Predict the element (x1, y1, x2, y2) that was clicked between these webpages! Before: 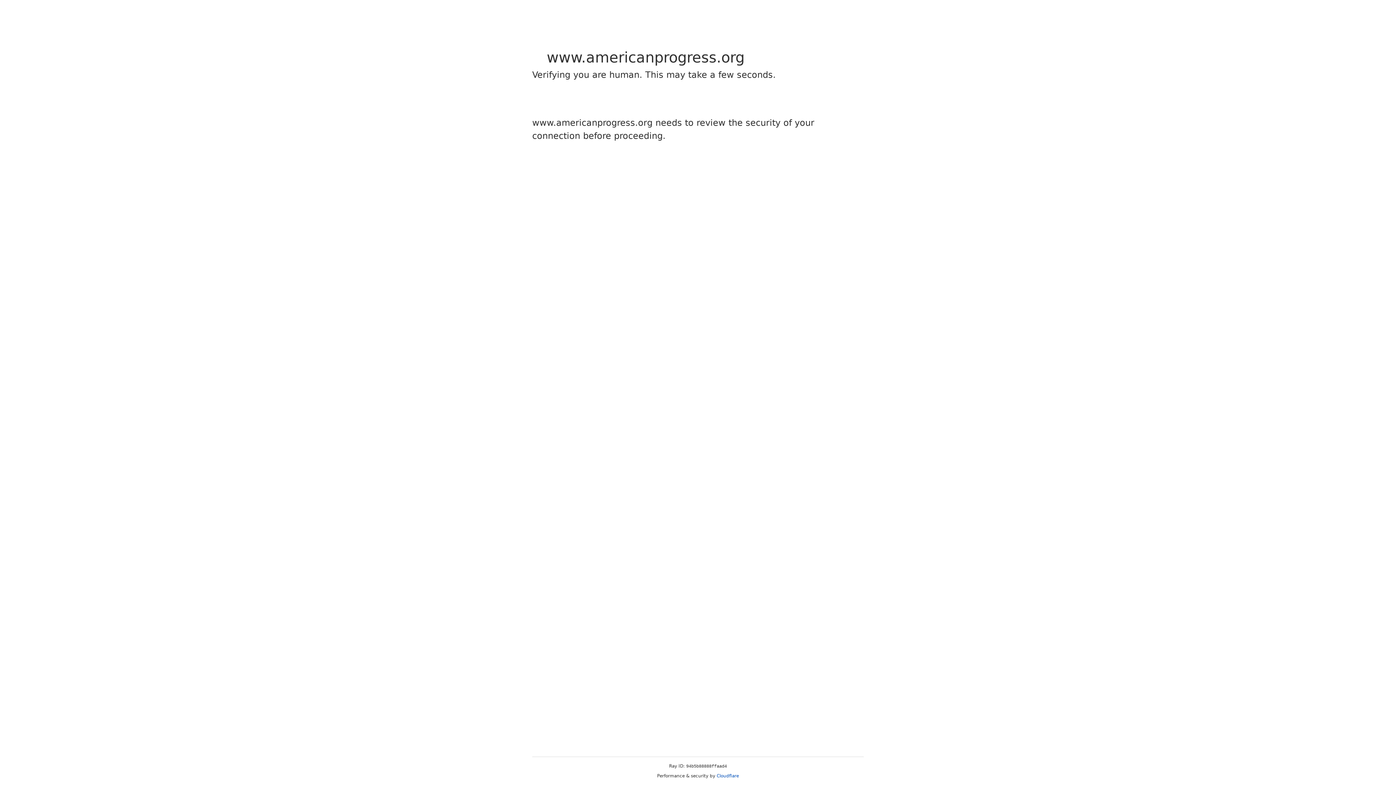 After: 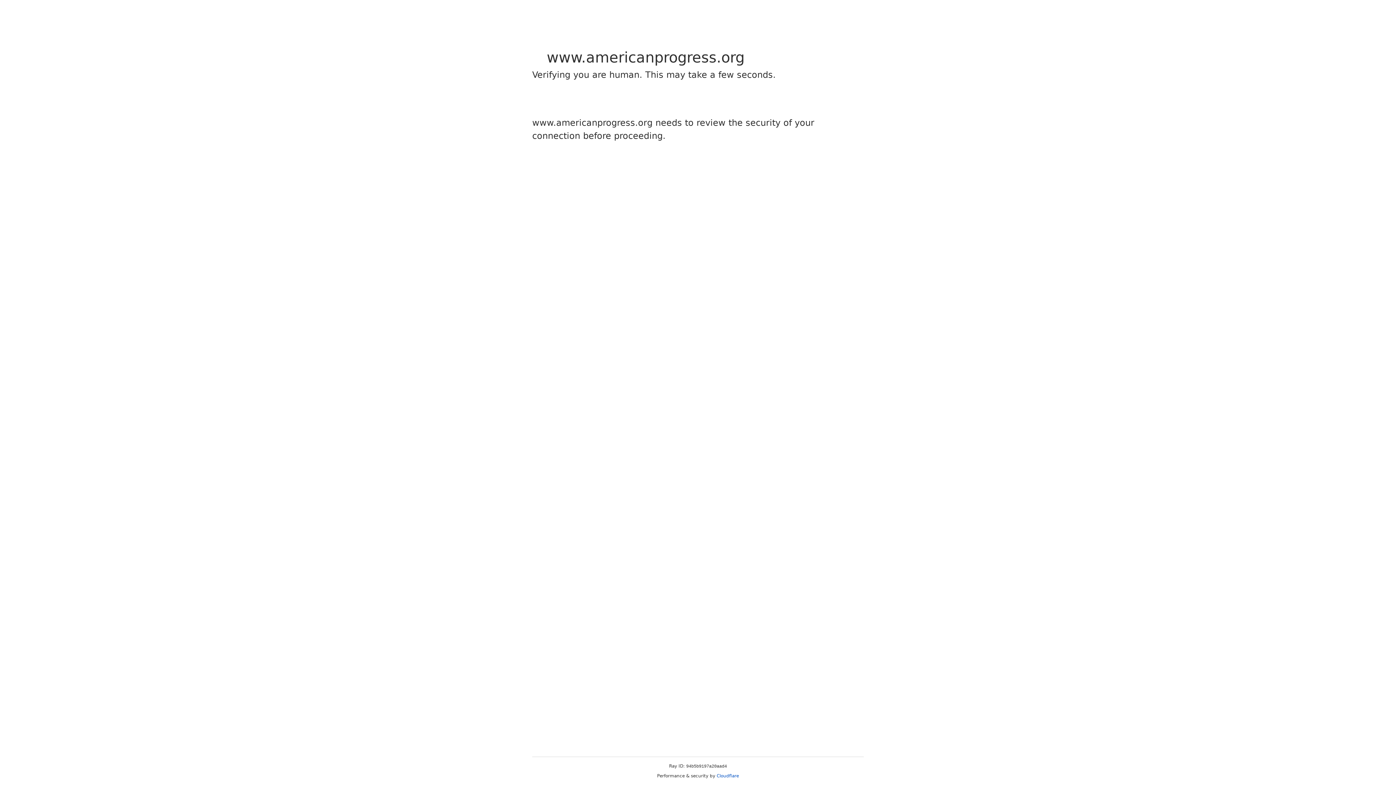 Action: label: Cloudflare bbox: (716, 773, 739, 778)